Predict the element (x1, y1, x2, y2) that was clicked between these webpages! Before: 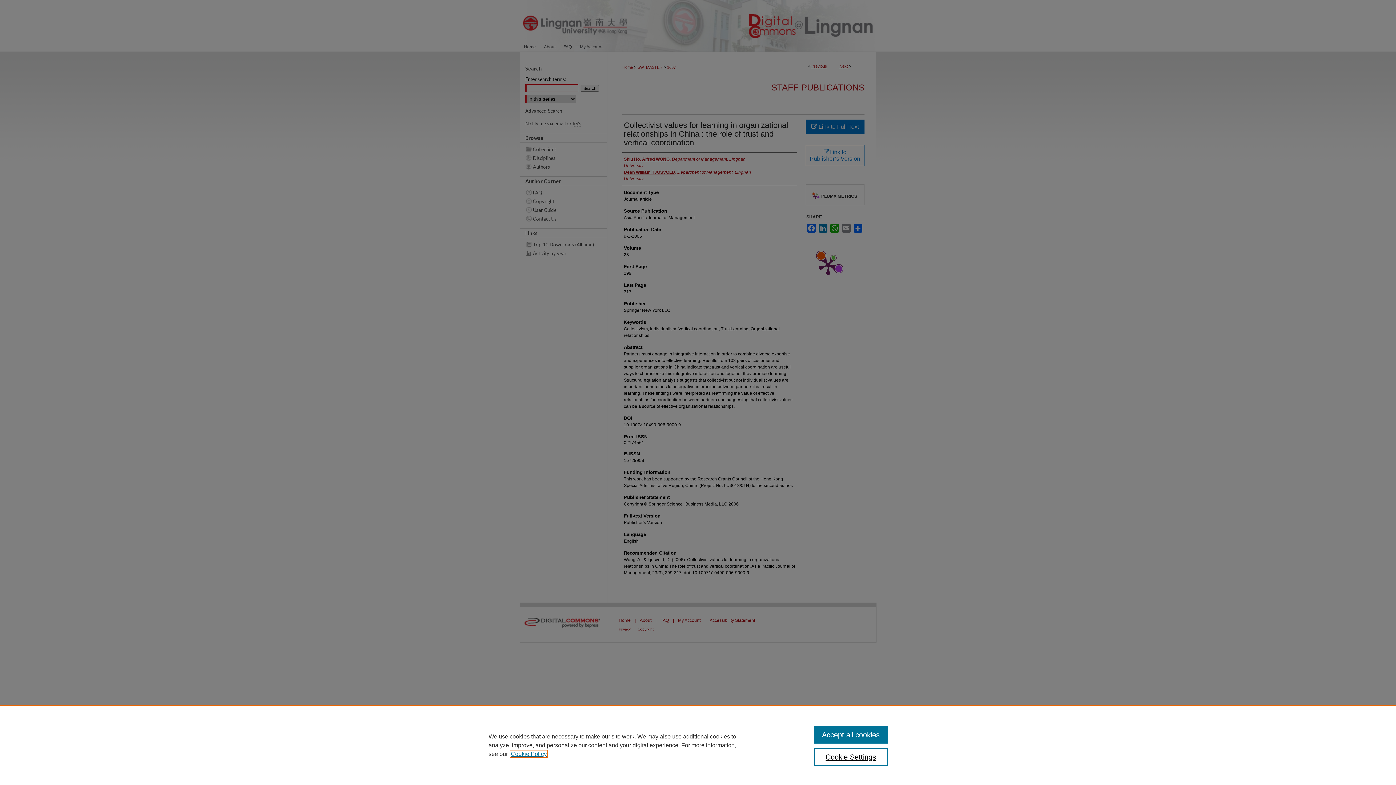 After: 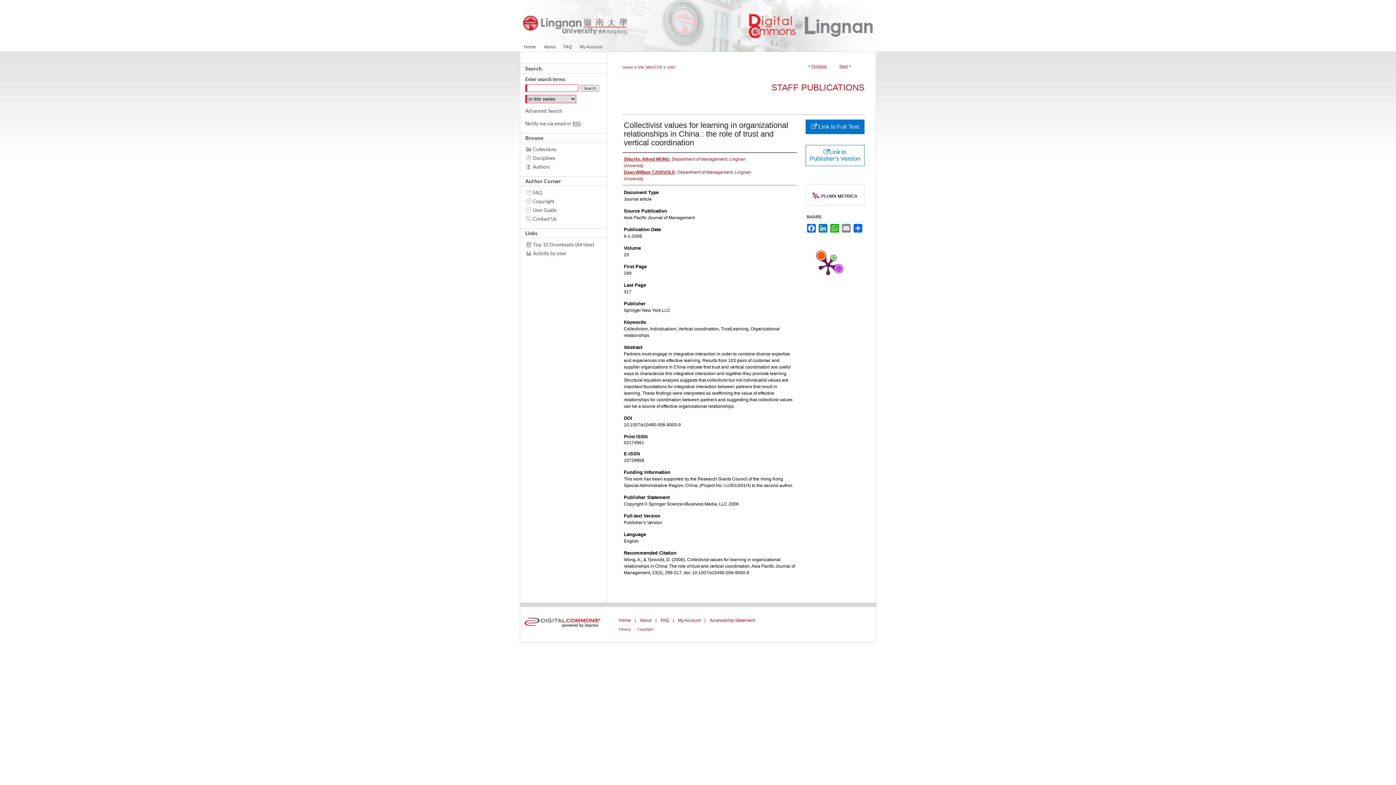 Action: label: Accept all cookies bbox: (814, 726, 887, 744)